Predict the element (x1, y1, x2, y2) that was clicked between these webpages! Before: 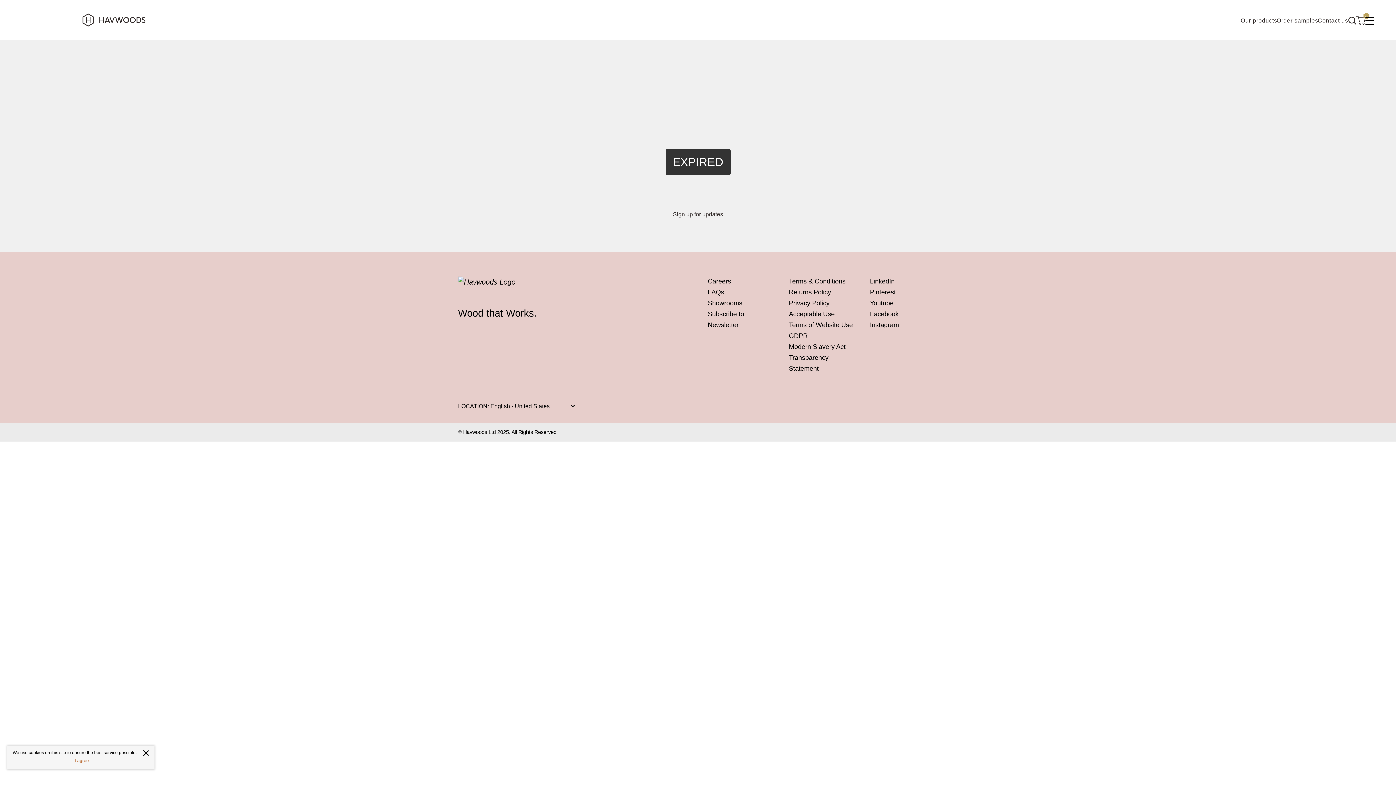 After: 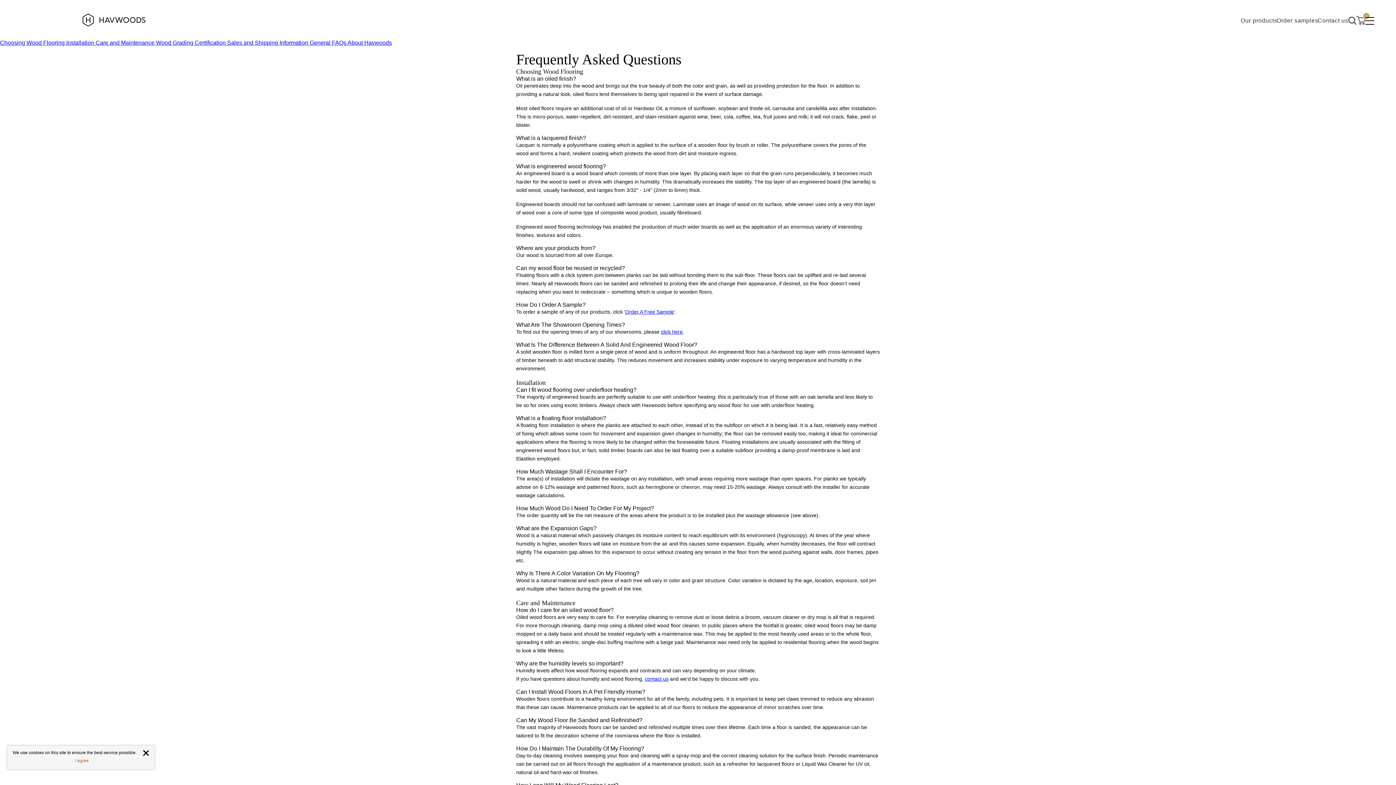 Action: bbox: (708, 286, 724, 297) label: FAQs